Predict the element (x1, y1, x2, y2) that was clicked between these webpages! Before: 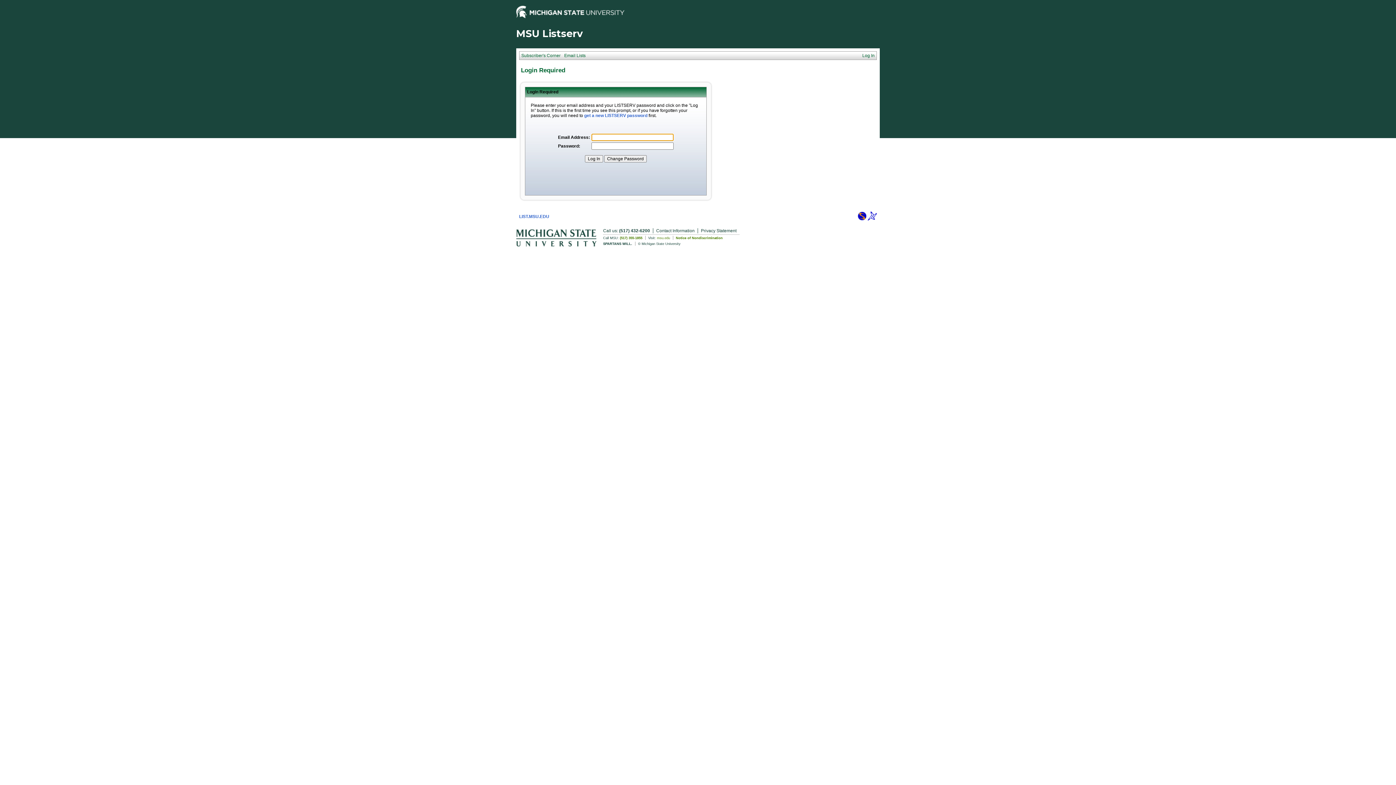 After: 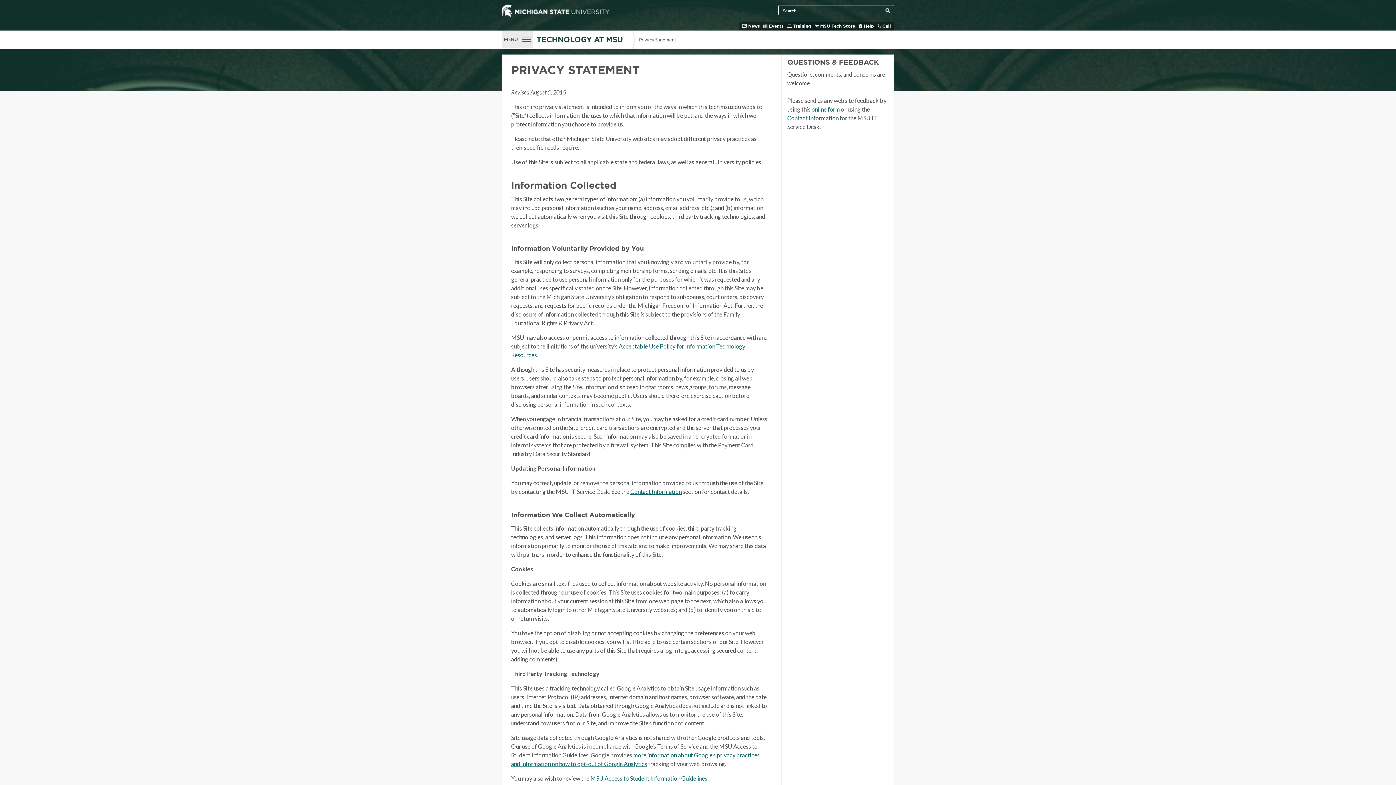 Action: bbox: (701, 228, 739, 233) label: Privacy Statement